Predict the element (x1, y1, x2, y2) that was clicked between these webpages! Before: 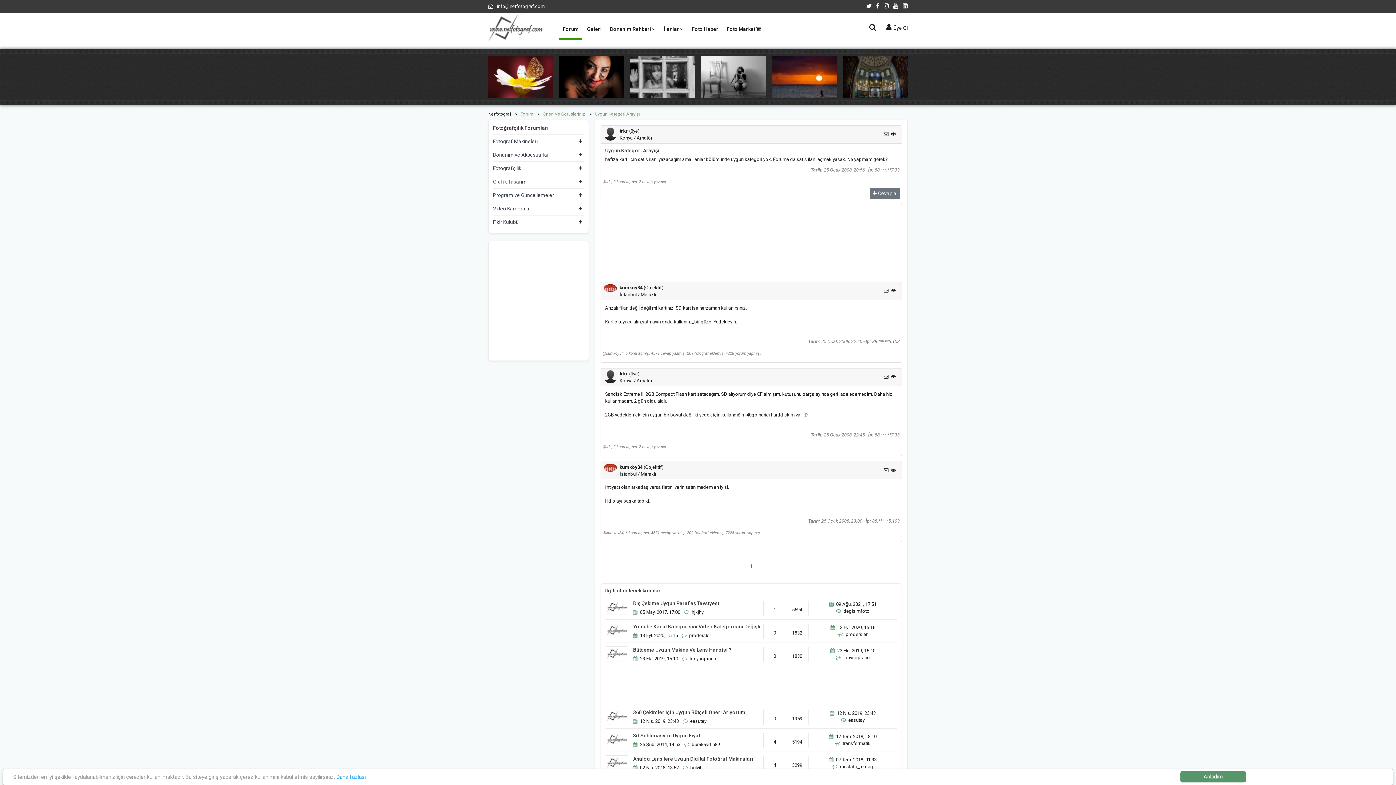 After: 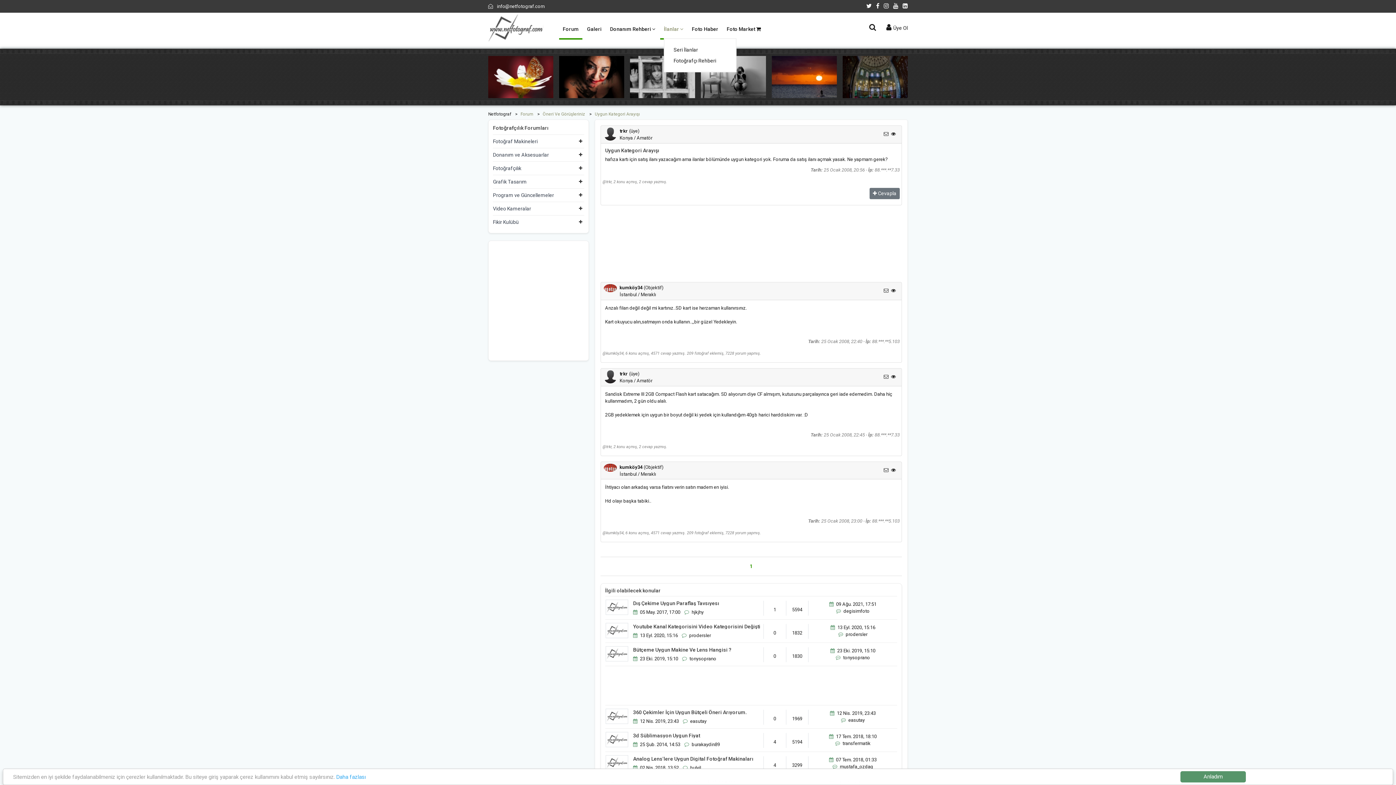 Action: bbox: (664, 20, 683, 38) label: İlanlar 